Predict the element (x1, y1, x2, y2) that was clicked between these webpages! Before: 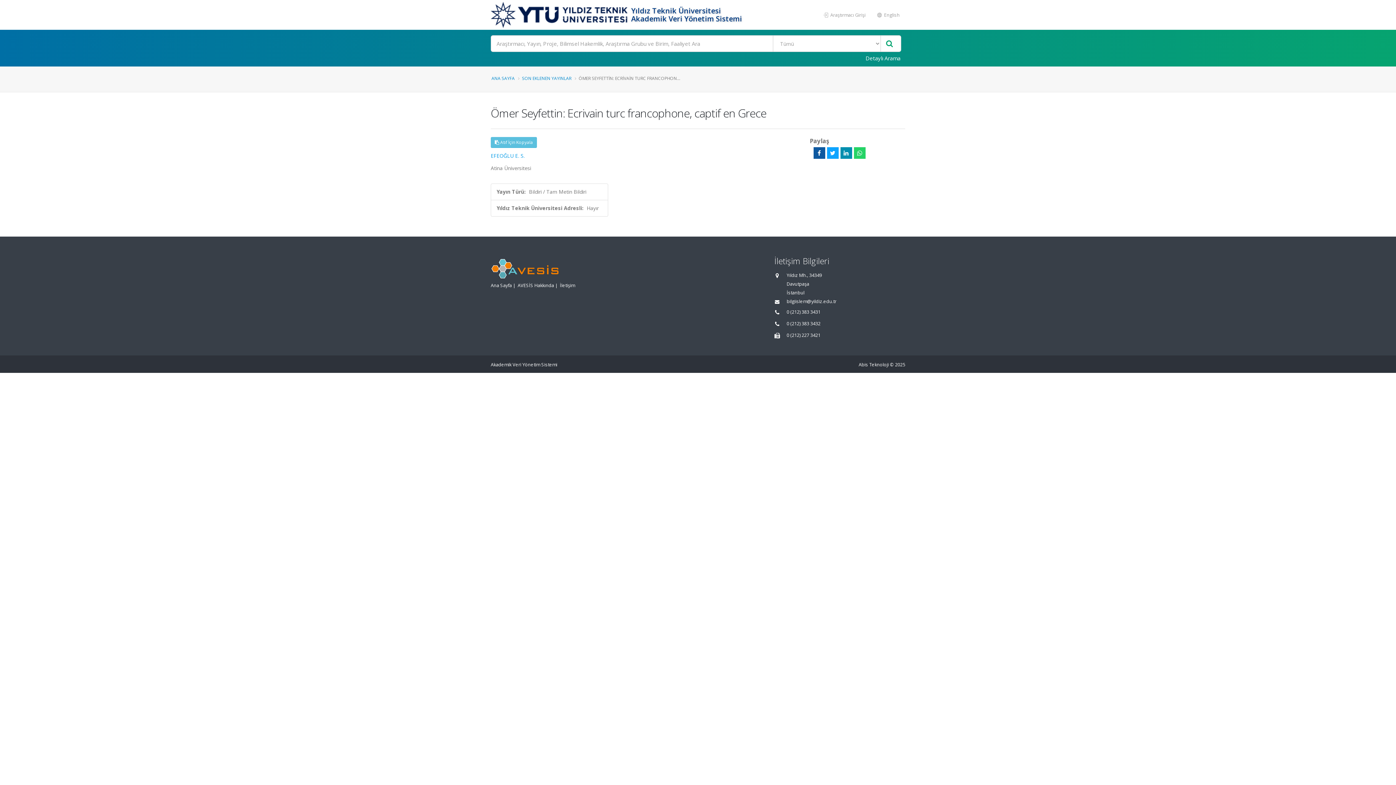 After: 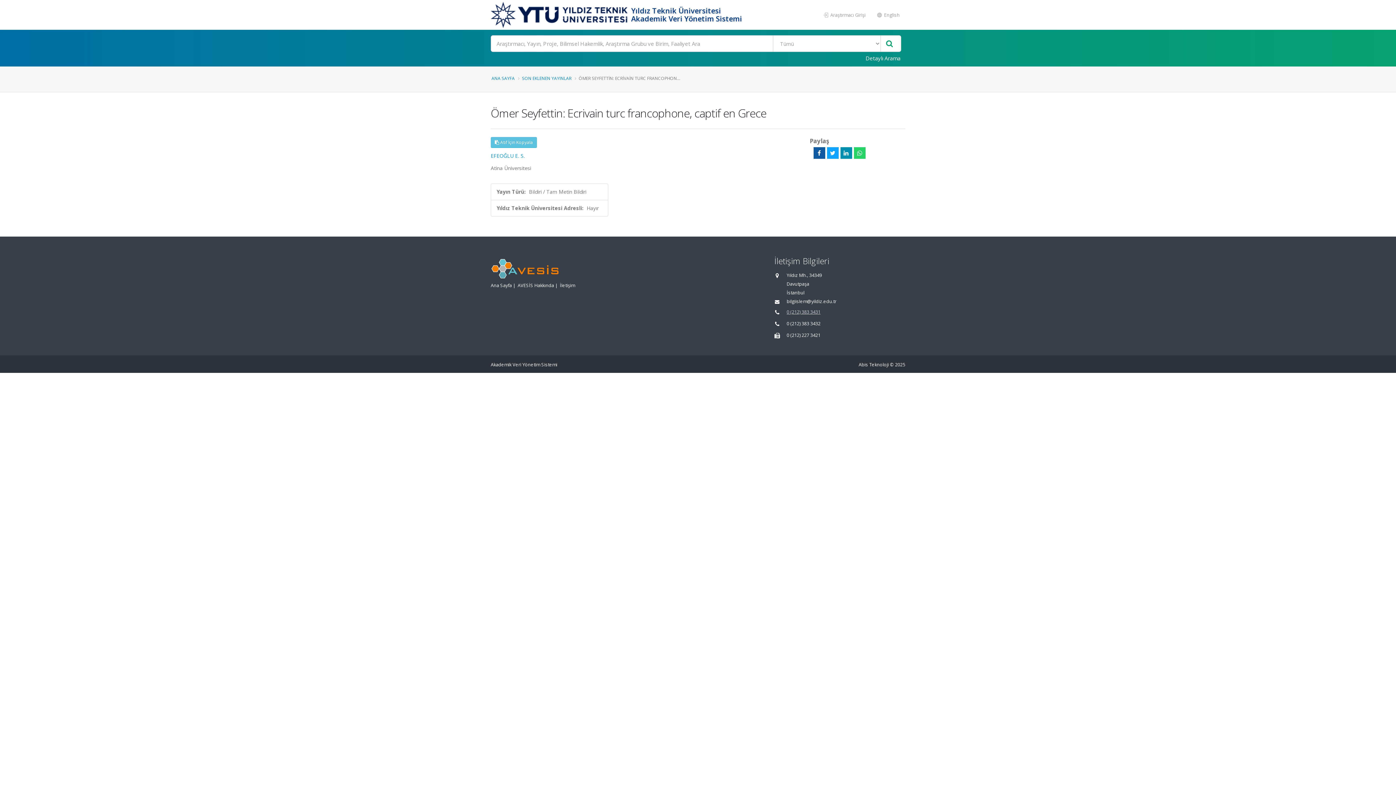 Action: bbox: (786, 309, 820, 315) label: 0 (212) 383 3431